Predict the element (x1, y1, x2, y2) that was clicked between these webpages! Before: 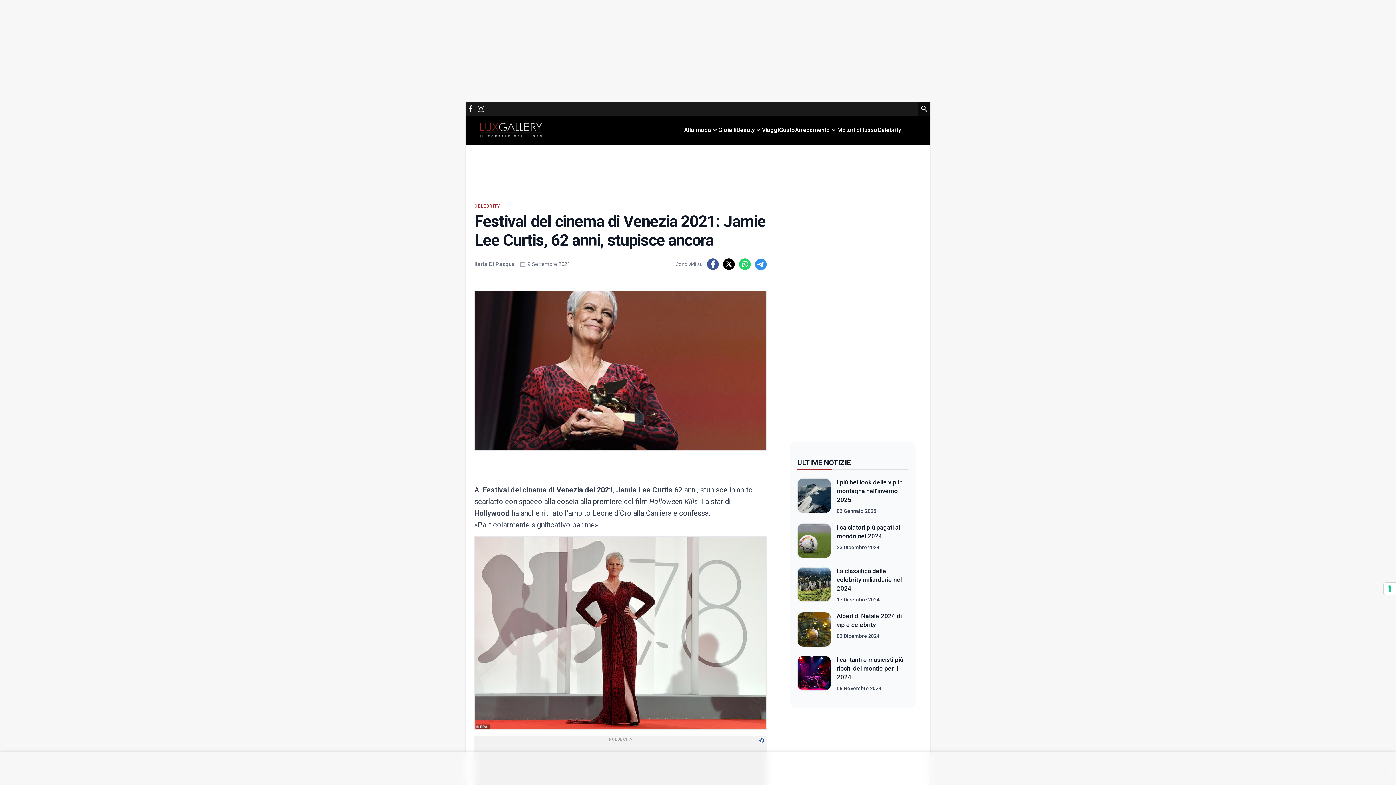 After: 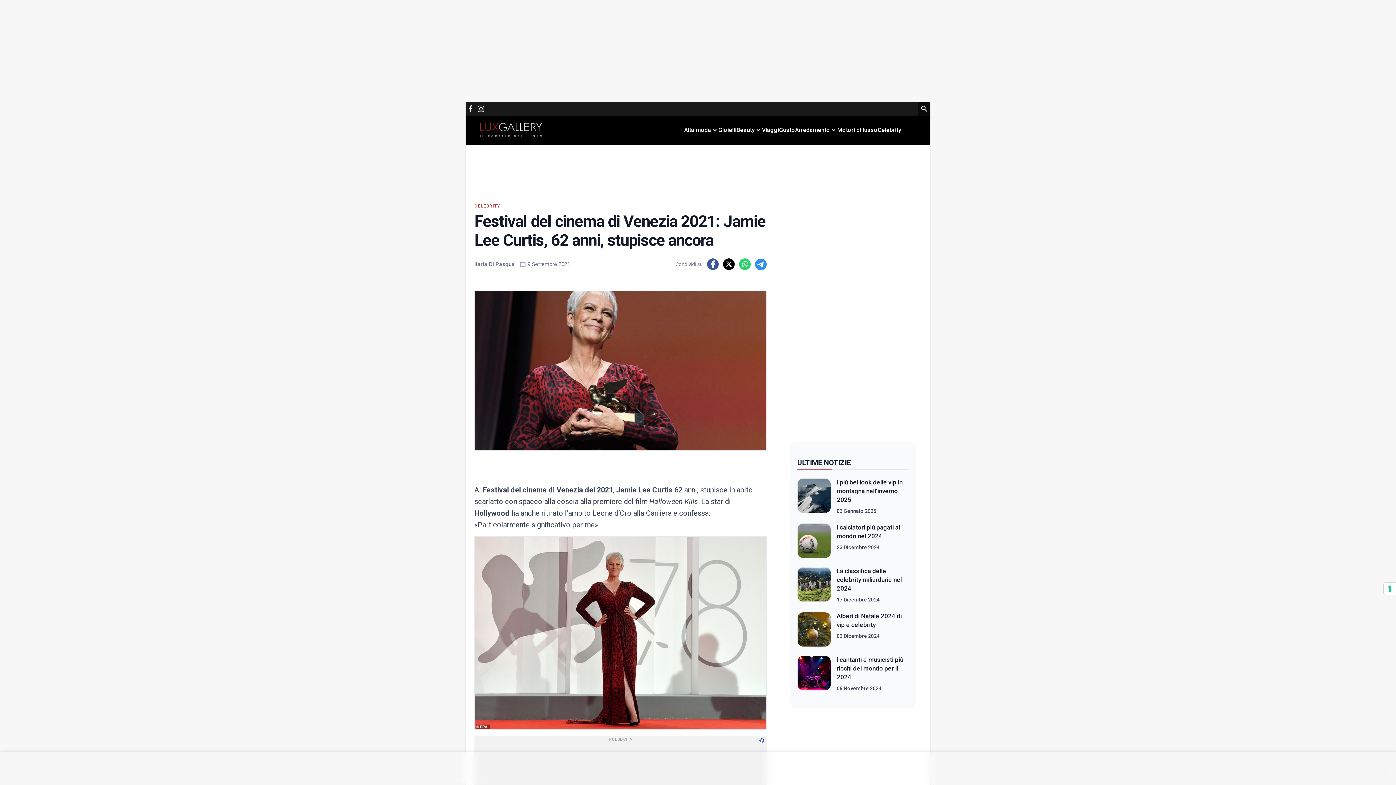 Action: bbox: (739, 258, 750, 270)